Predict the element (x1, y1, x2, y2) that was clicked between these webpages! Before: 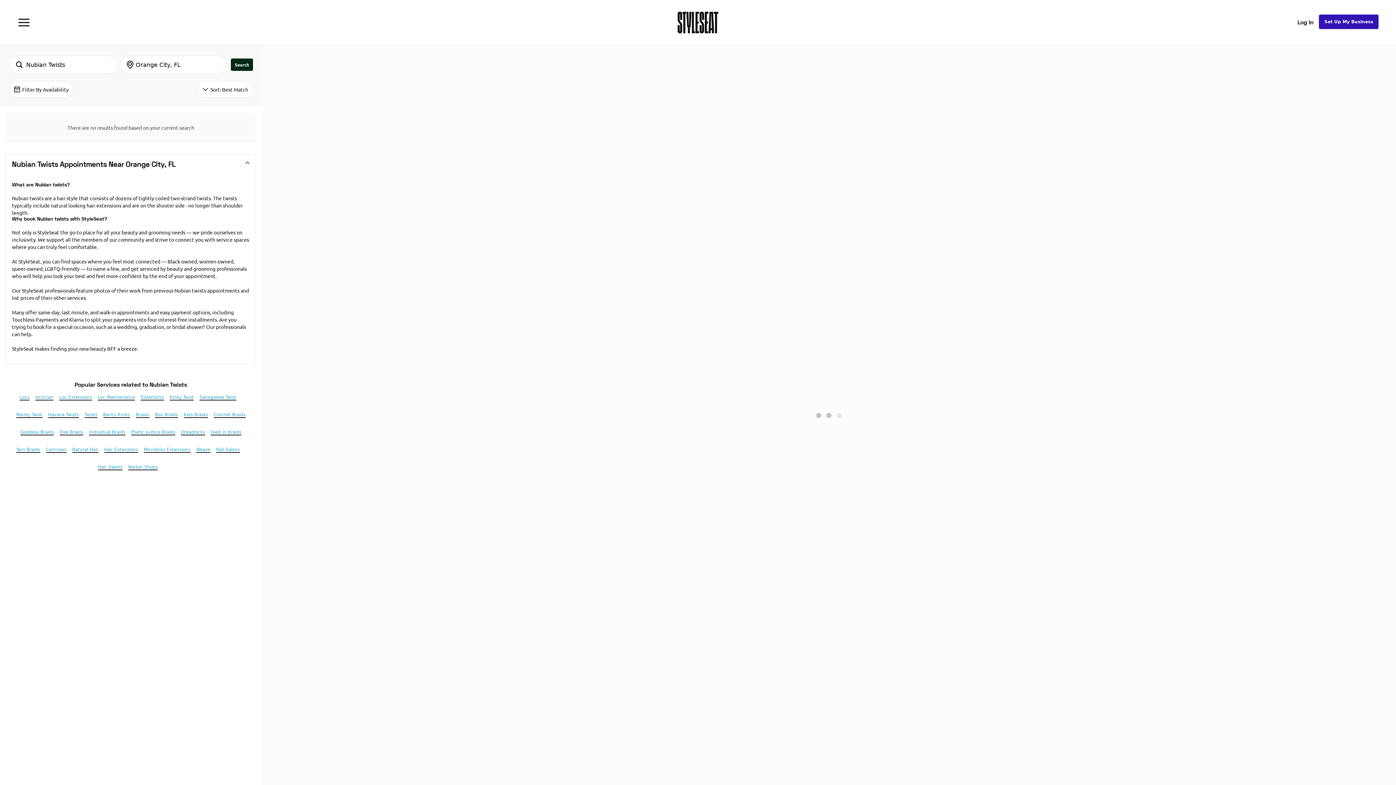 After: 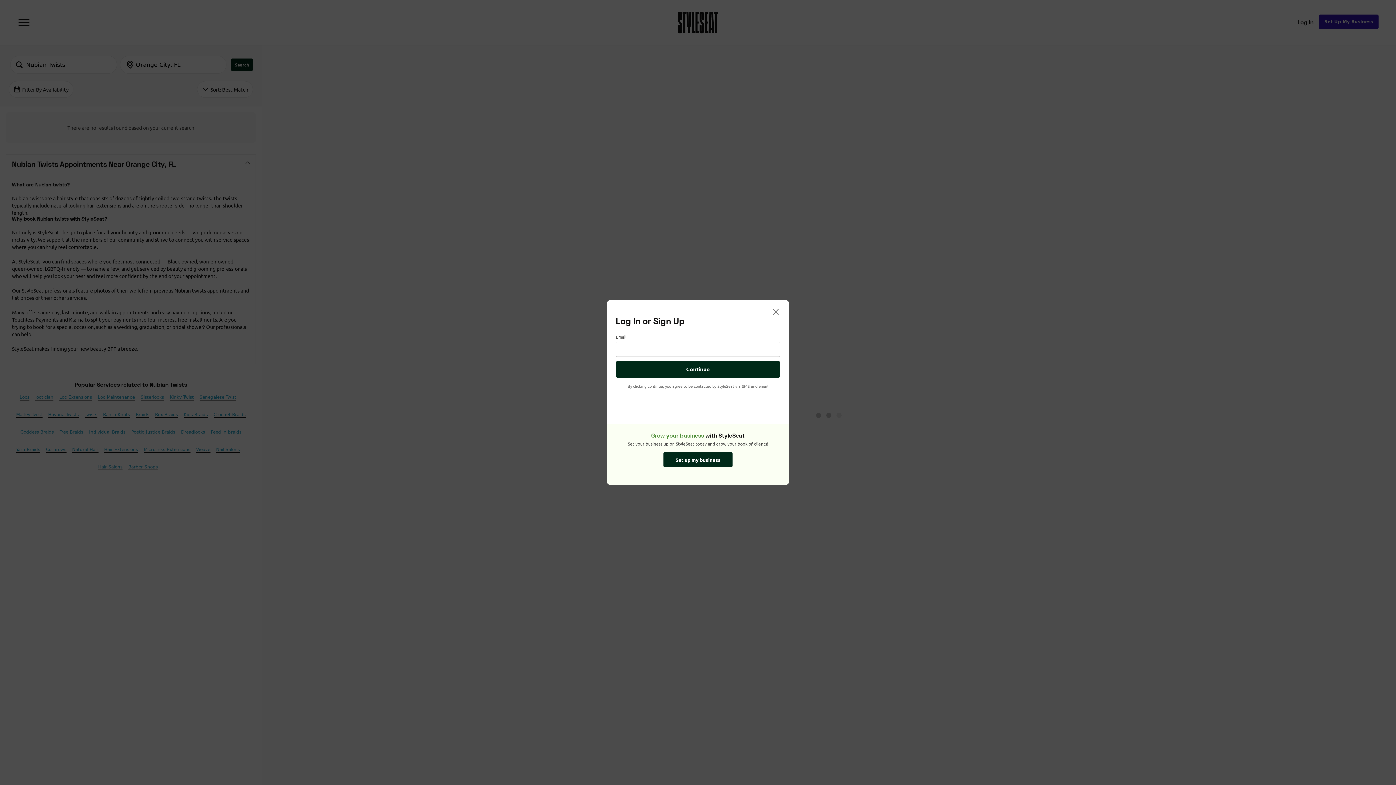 Action: label: Log In bbox: (1292, 14, 1319, 30)